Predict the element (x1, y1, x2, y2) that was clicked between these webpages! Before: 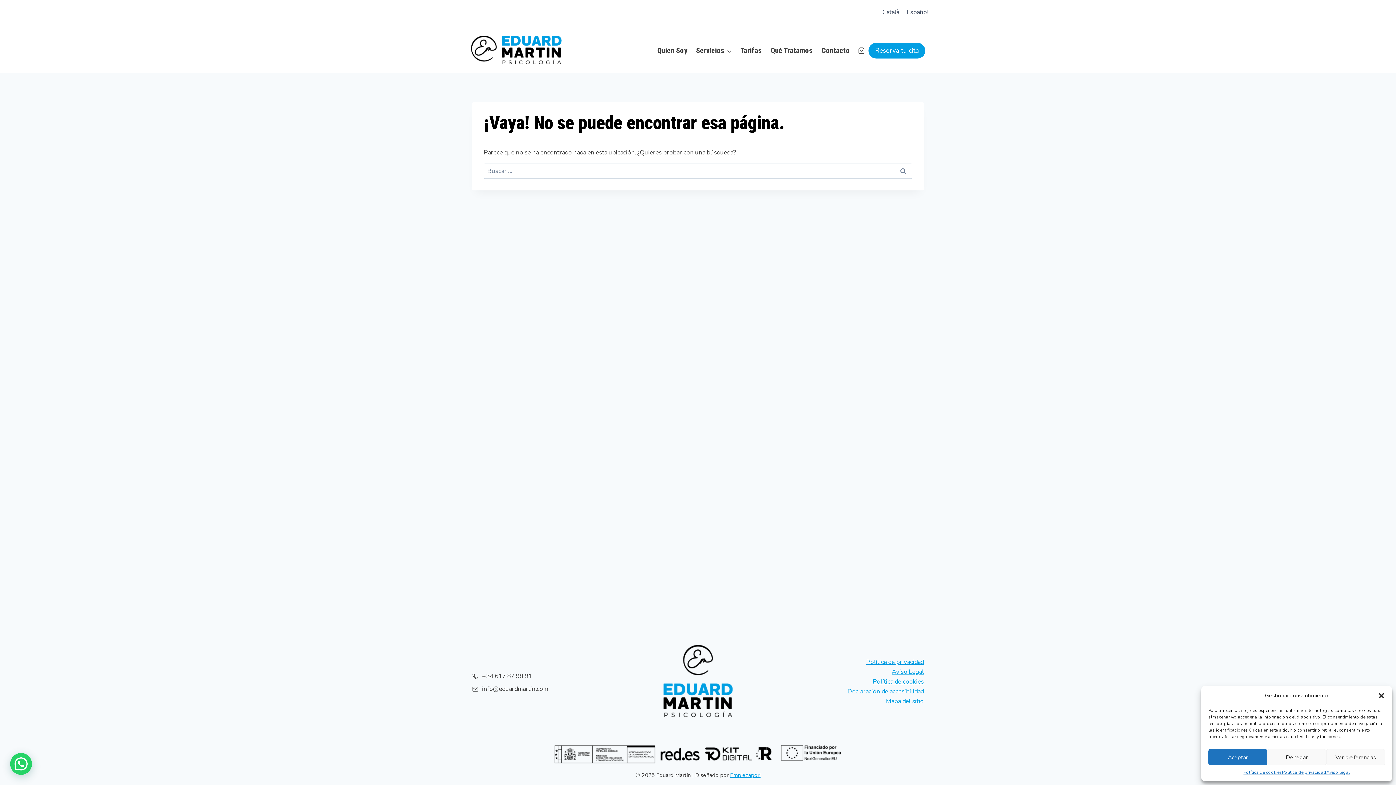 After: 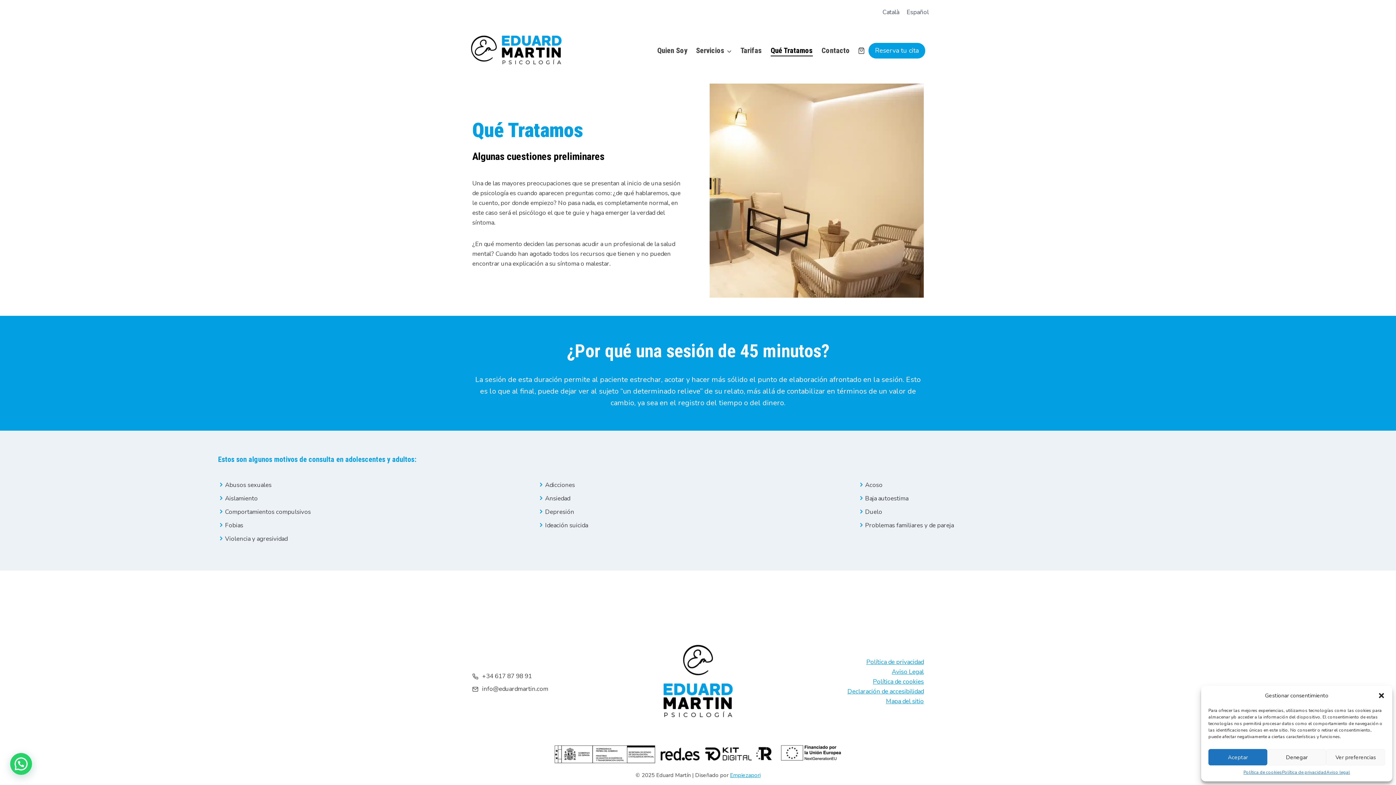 Action: label: Qué Tratamos bbox: (766, 44, 817, 56)